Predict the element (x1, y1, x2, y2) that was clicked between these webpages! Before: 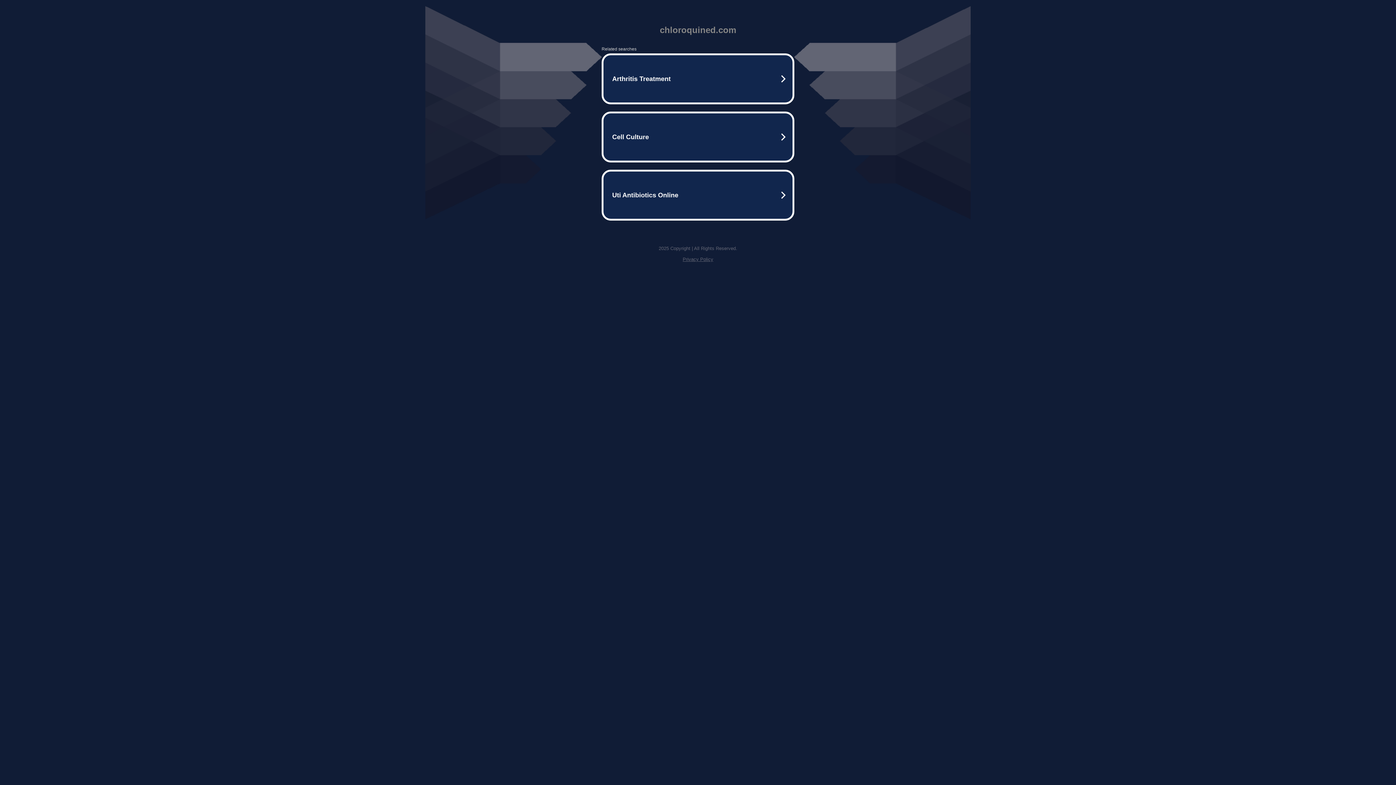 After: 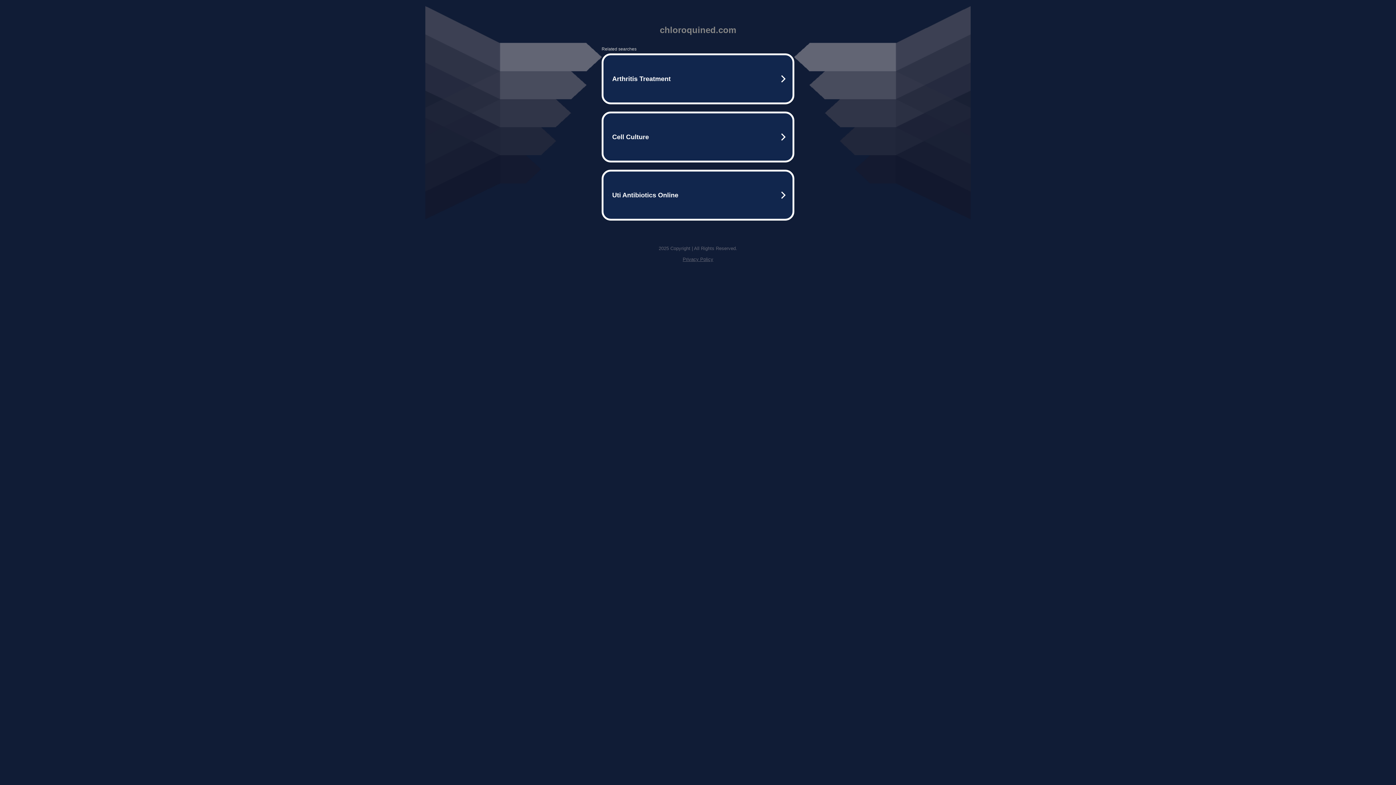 Action: label: Privacy Policy bbox: (682, 256, 713, 262)